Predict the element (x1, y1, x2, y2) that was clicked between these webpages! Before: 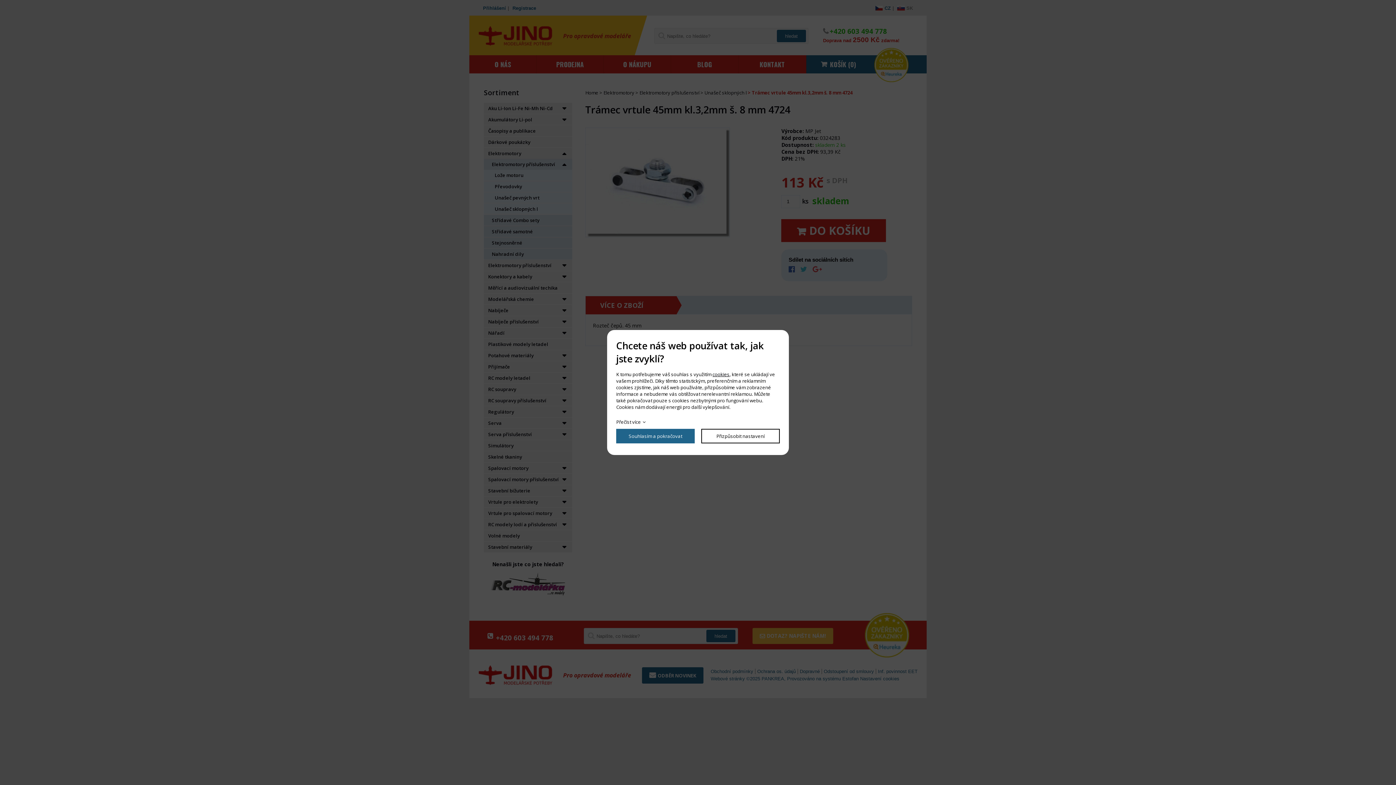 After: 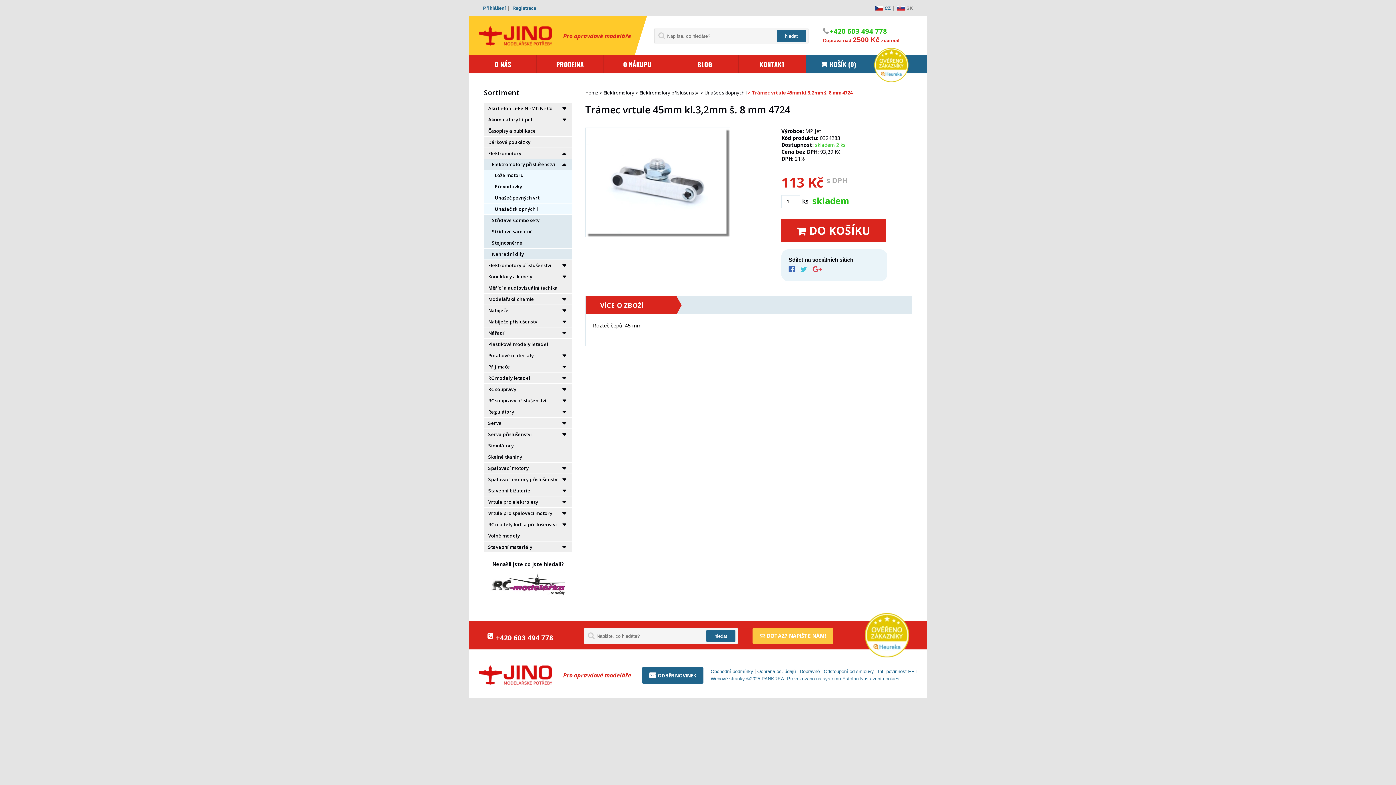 Action: bbox: (616, 429, 694, 443) label: Souhlasím a pokračovat